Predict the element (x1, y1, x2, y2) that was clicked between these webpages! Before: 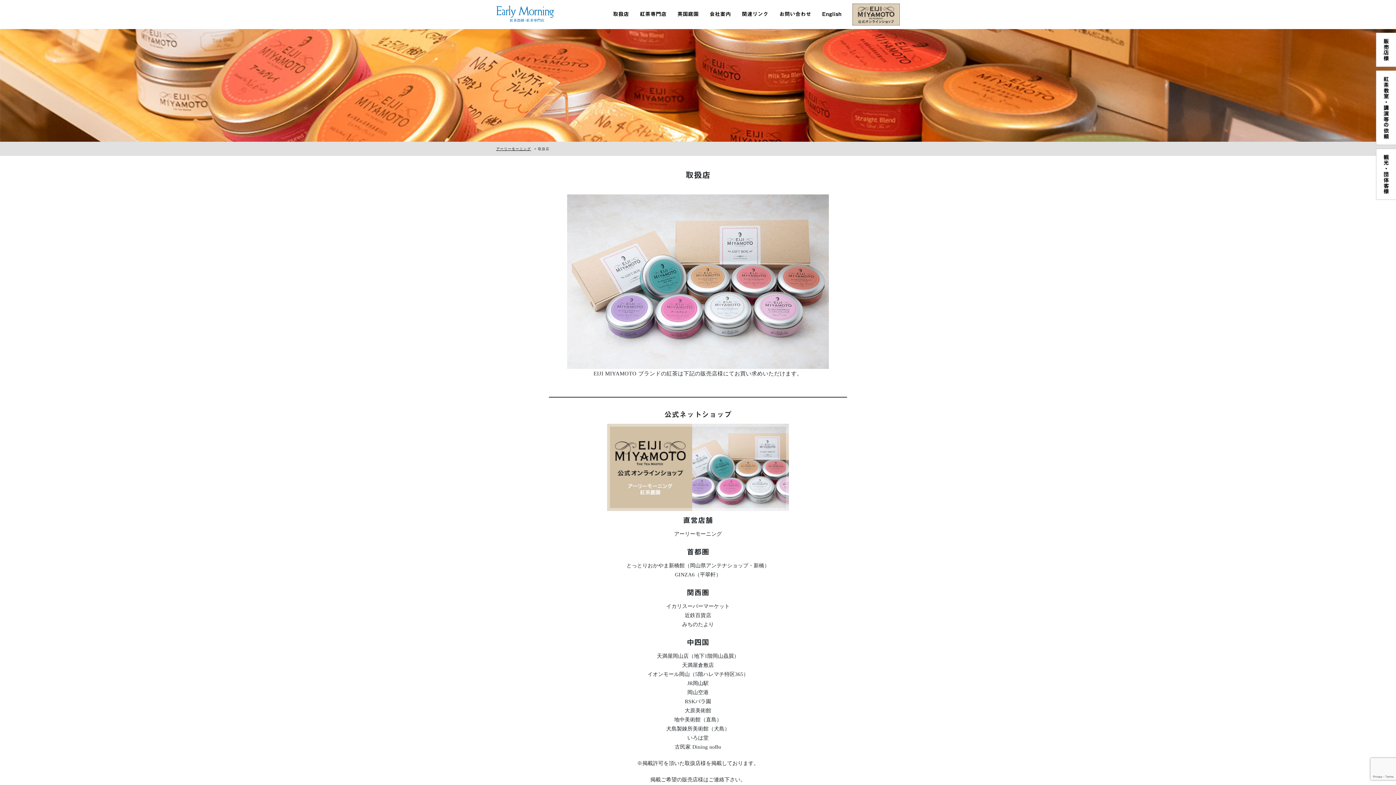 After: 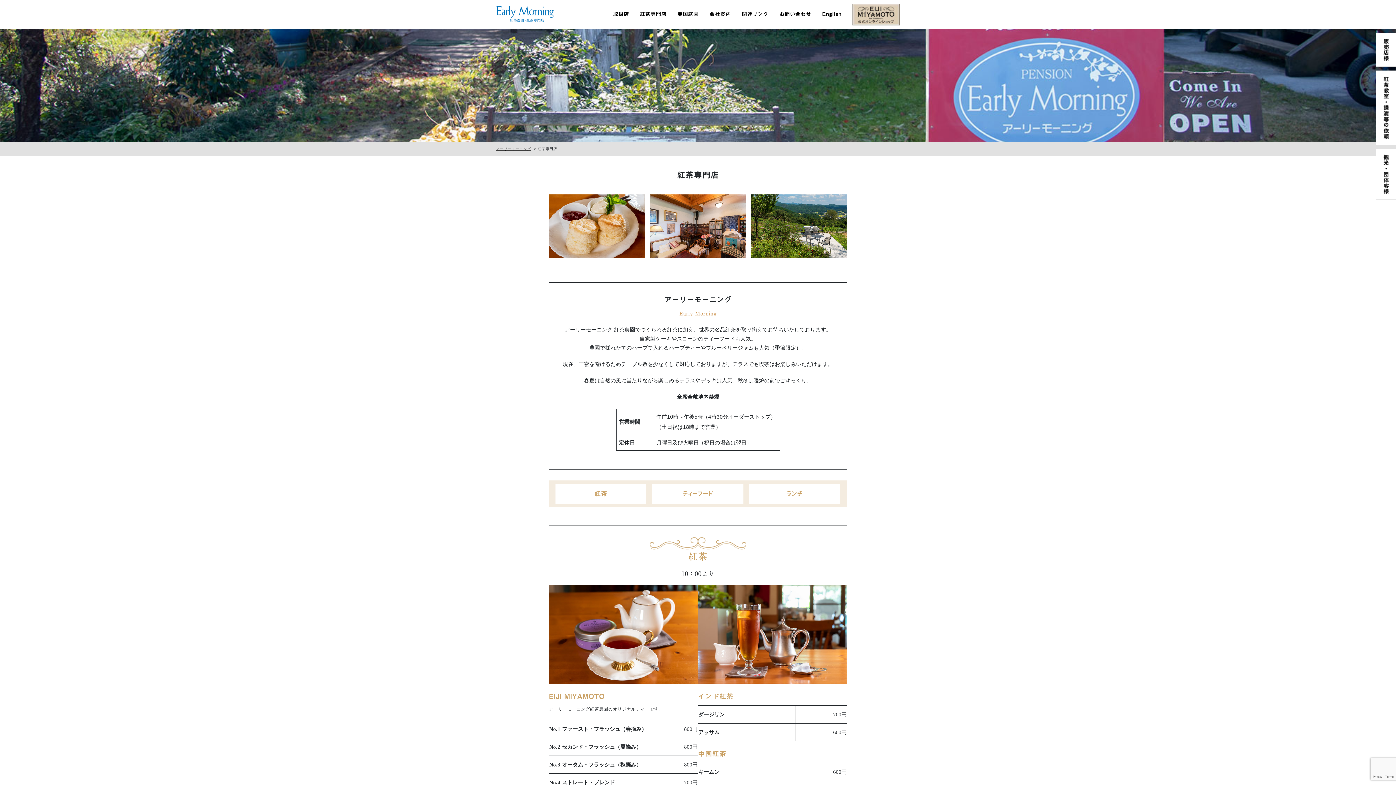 Action: bbox: (640, 11, 666, 16) label: 紅茶専門店